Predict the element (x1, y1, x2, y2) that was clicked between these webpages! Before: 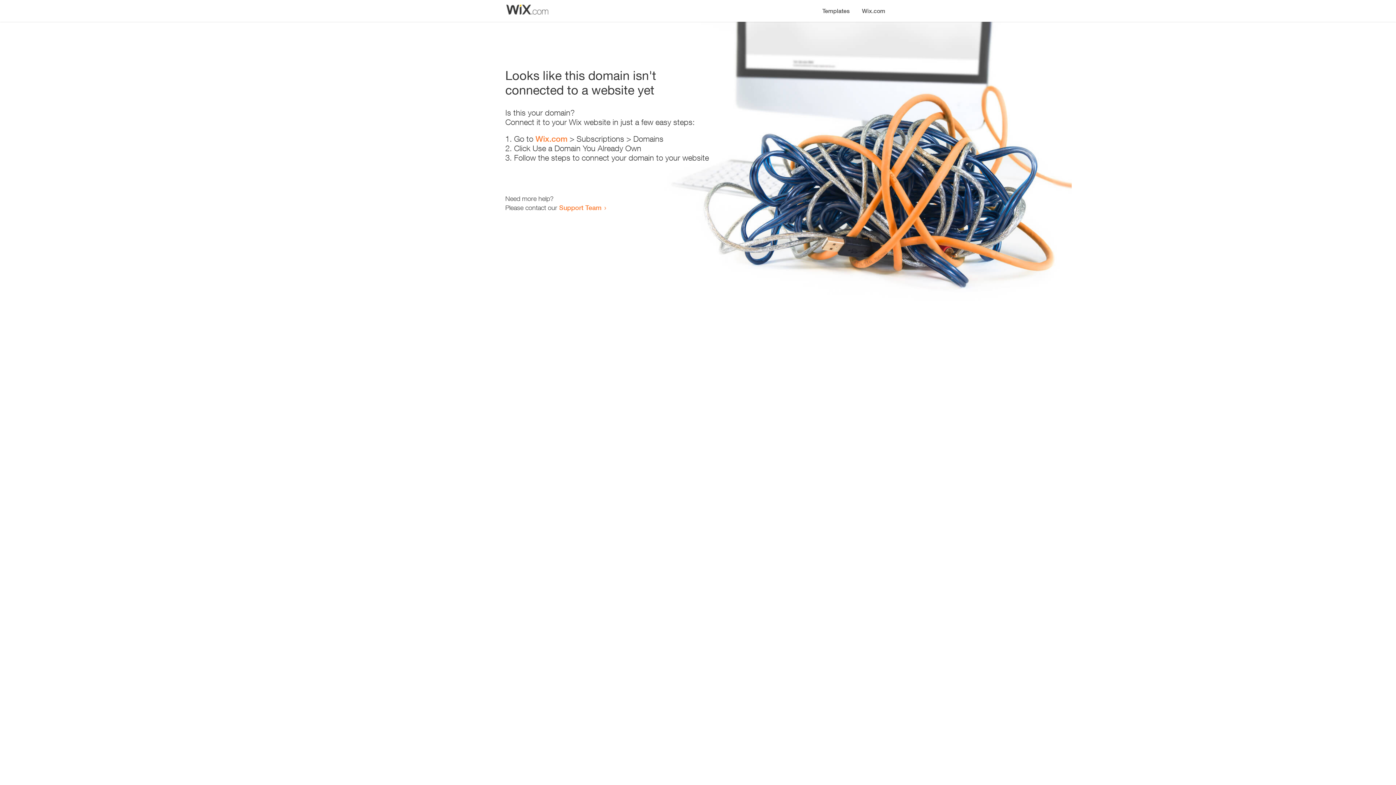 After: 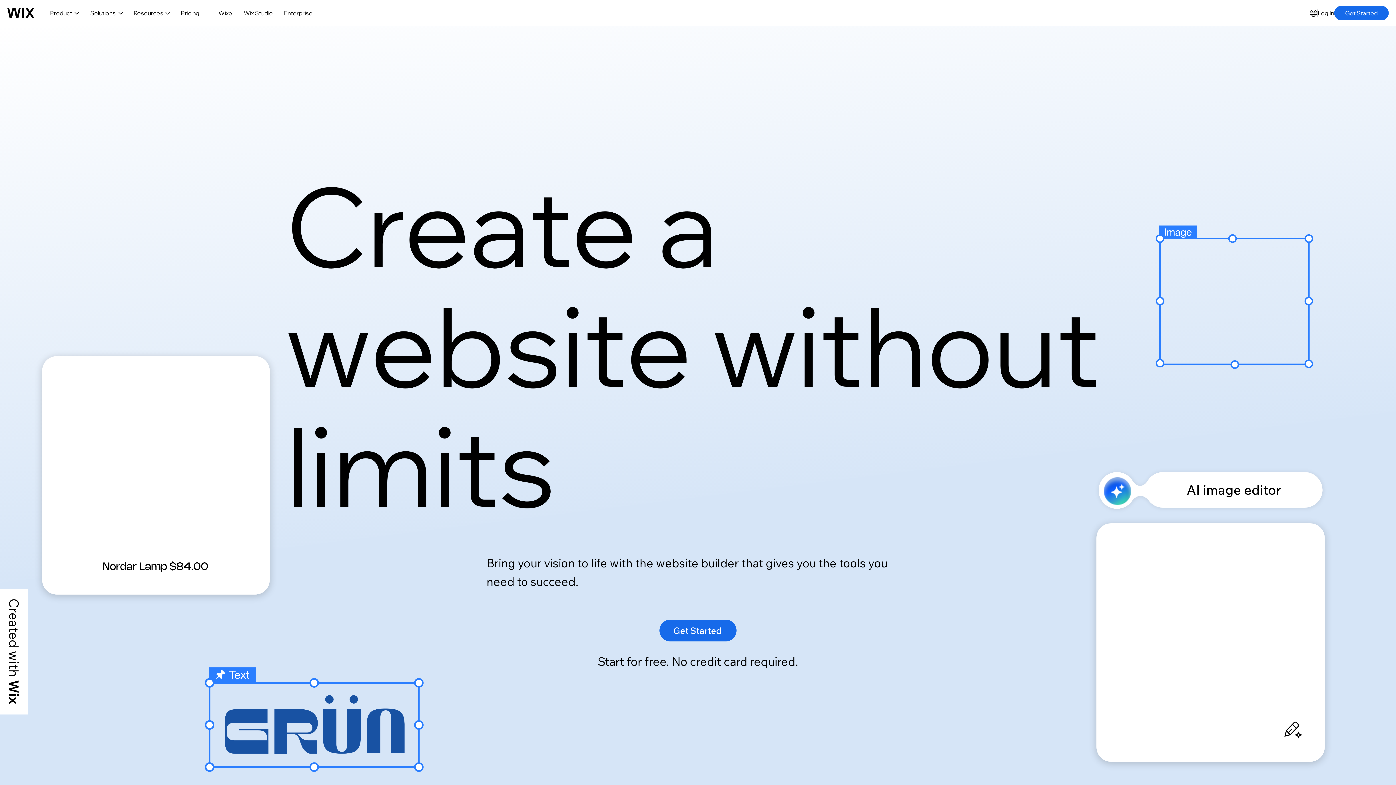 Action: bbox: (856, 0, 890, 14) label: Wix.com